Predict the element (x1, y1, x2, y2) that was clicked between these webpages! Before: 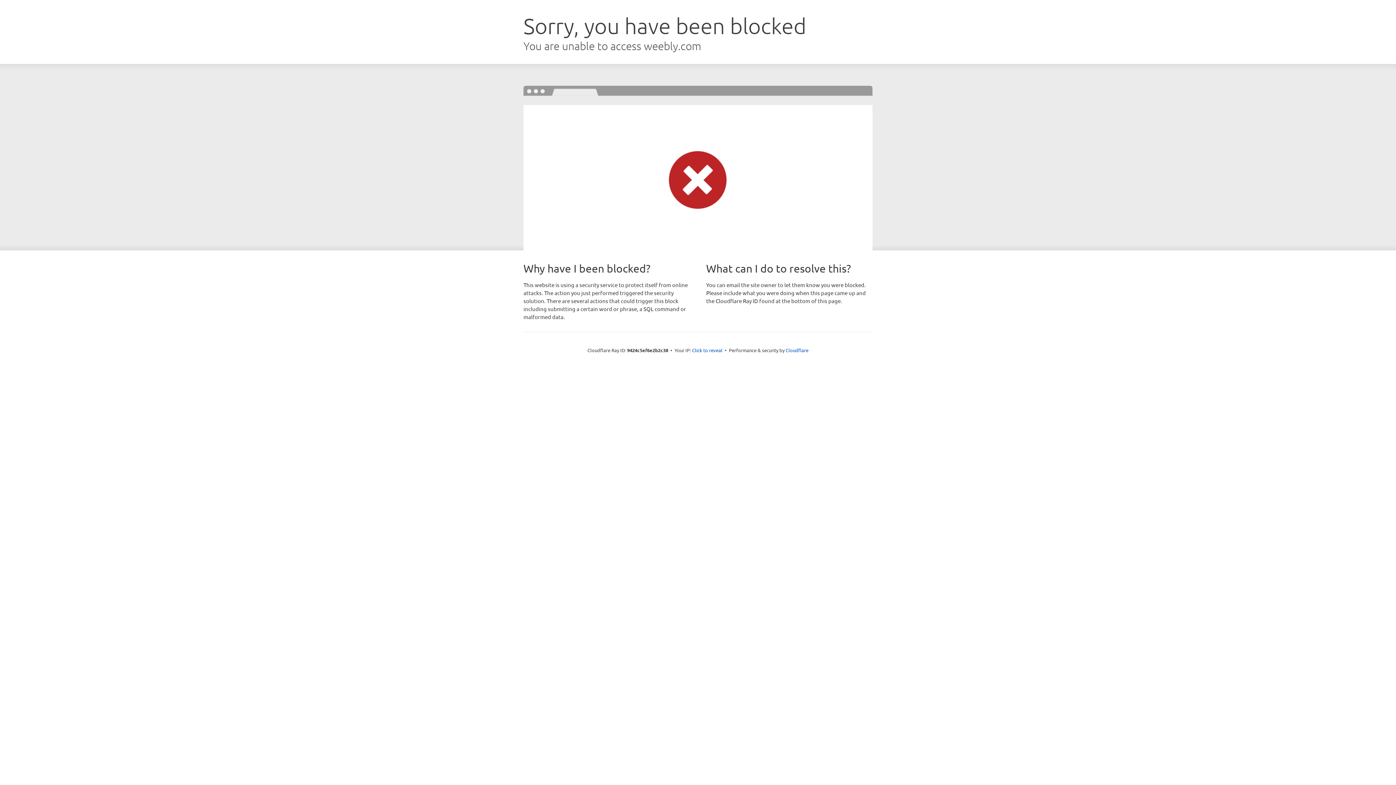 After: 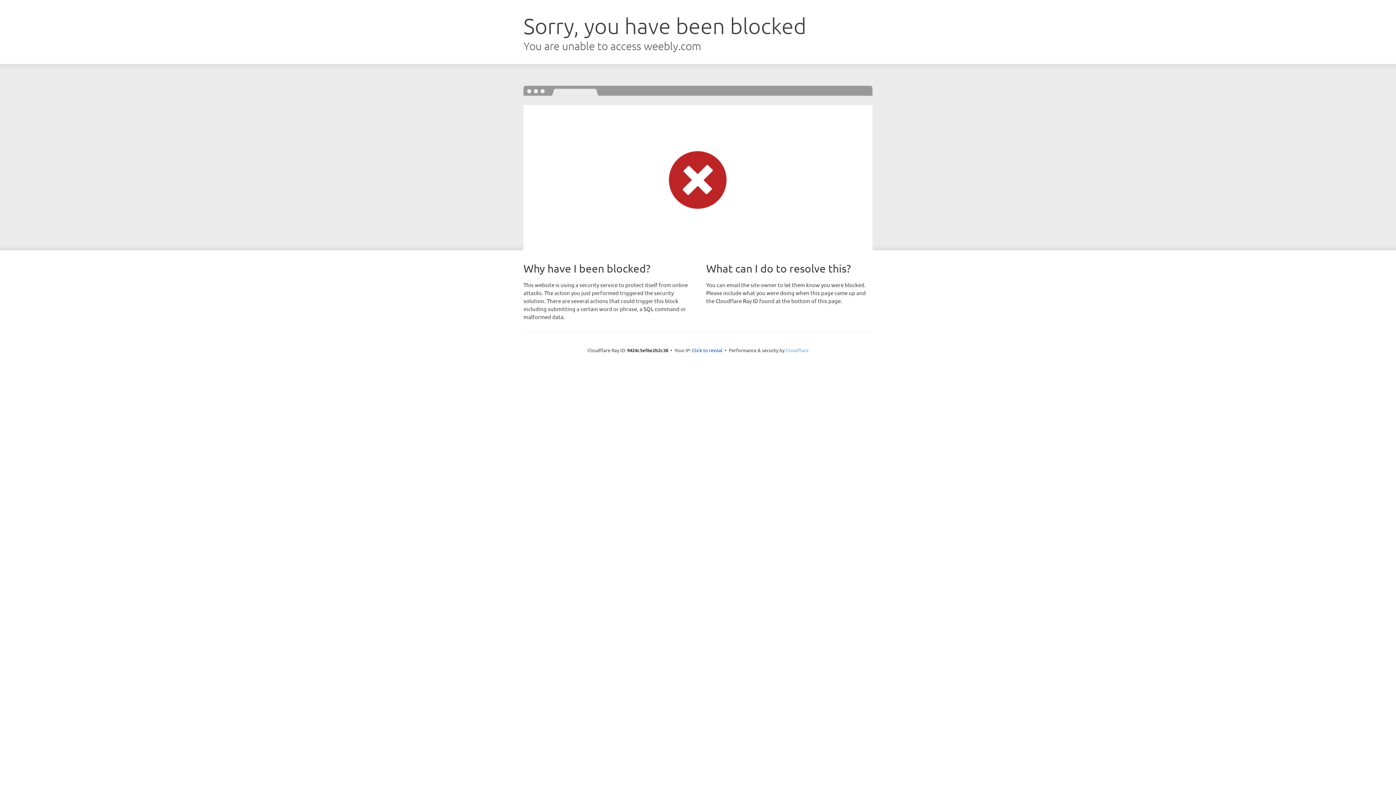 Action: label: Cloudflare bbox: (785, 347, 808, 353)